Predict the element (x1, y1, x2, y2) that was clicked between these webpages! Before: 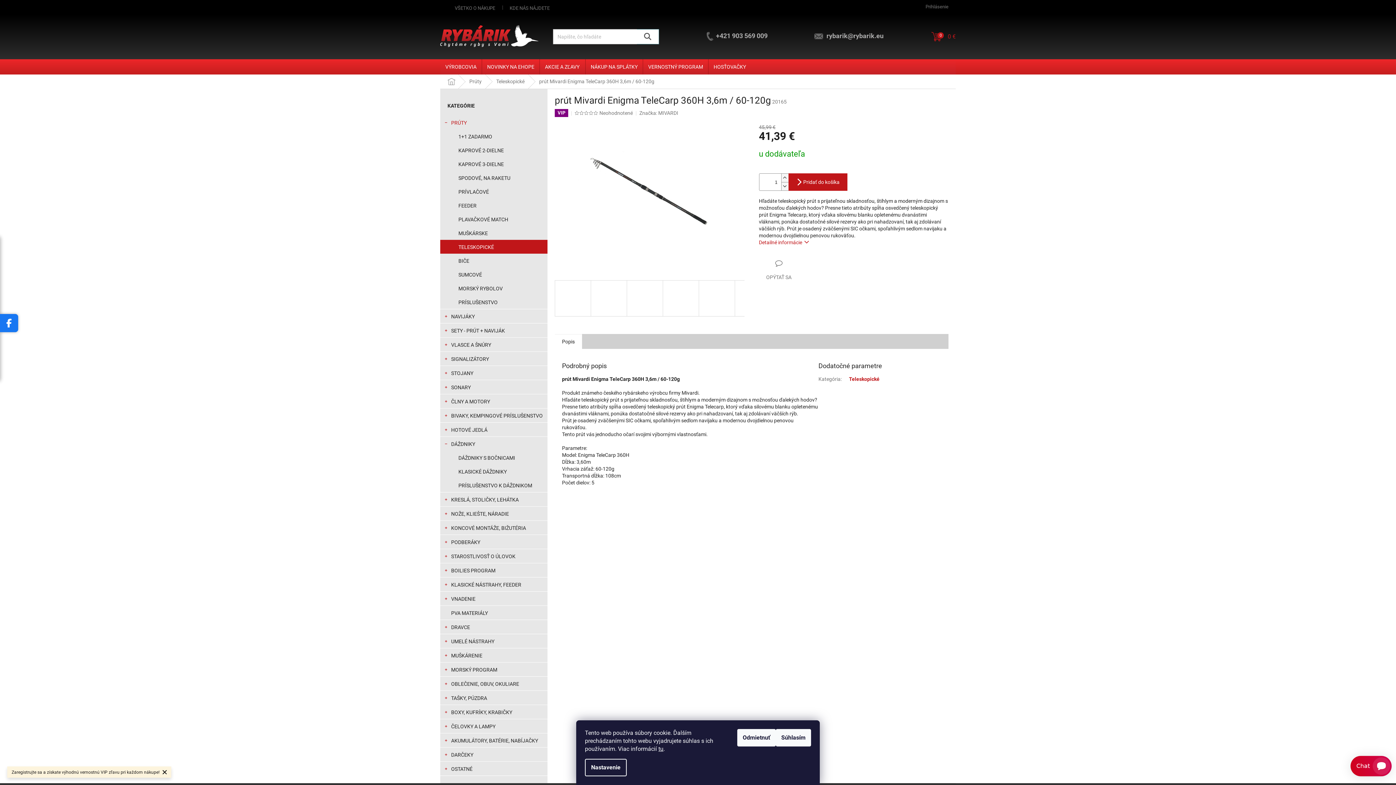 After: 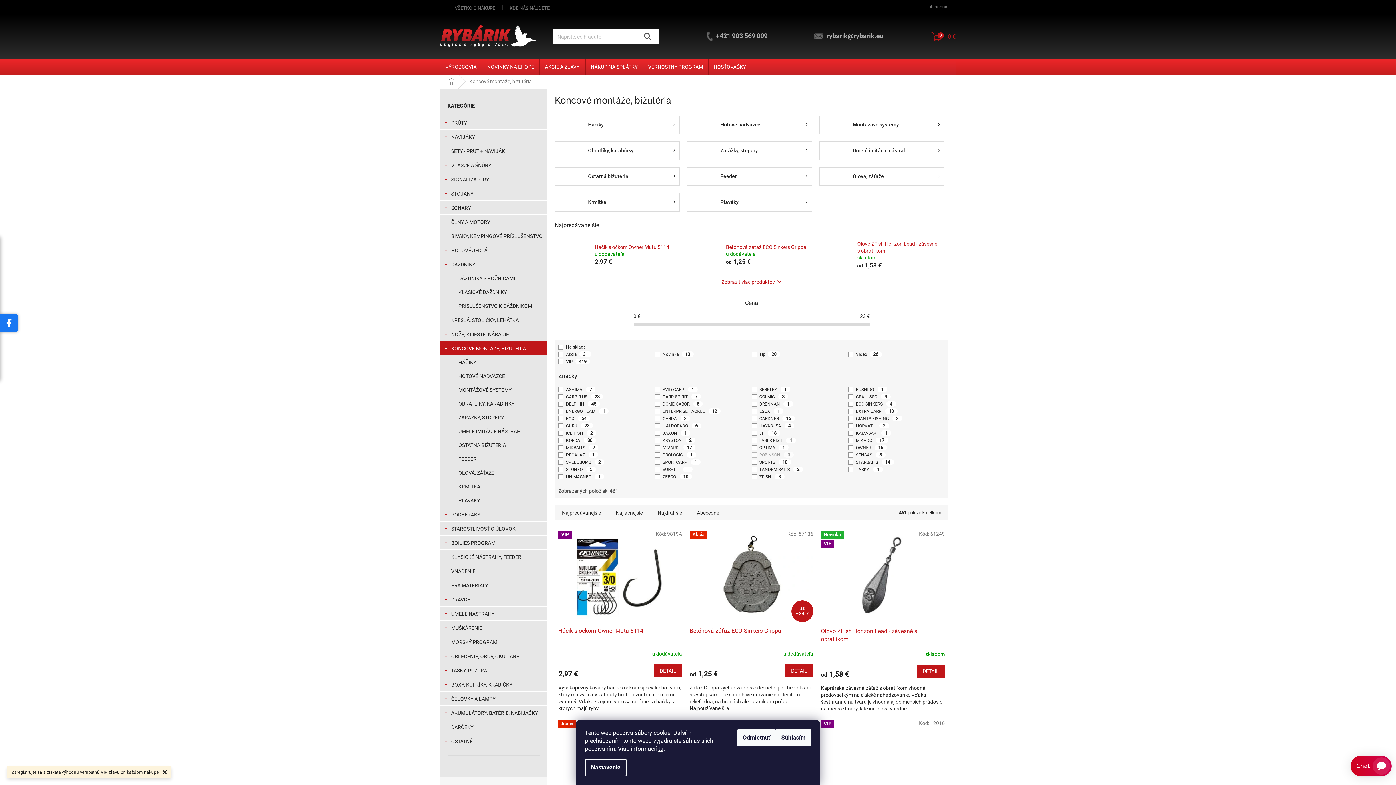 Action: bbox: (440, 521, 547, 534) label: KONCOVÉ MONTÁŽE, BIŽUTÉRIA
 